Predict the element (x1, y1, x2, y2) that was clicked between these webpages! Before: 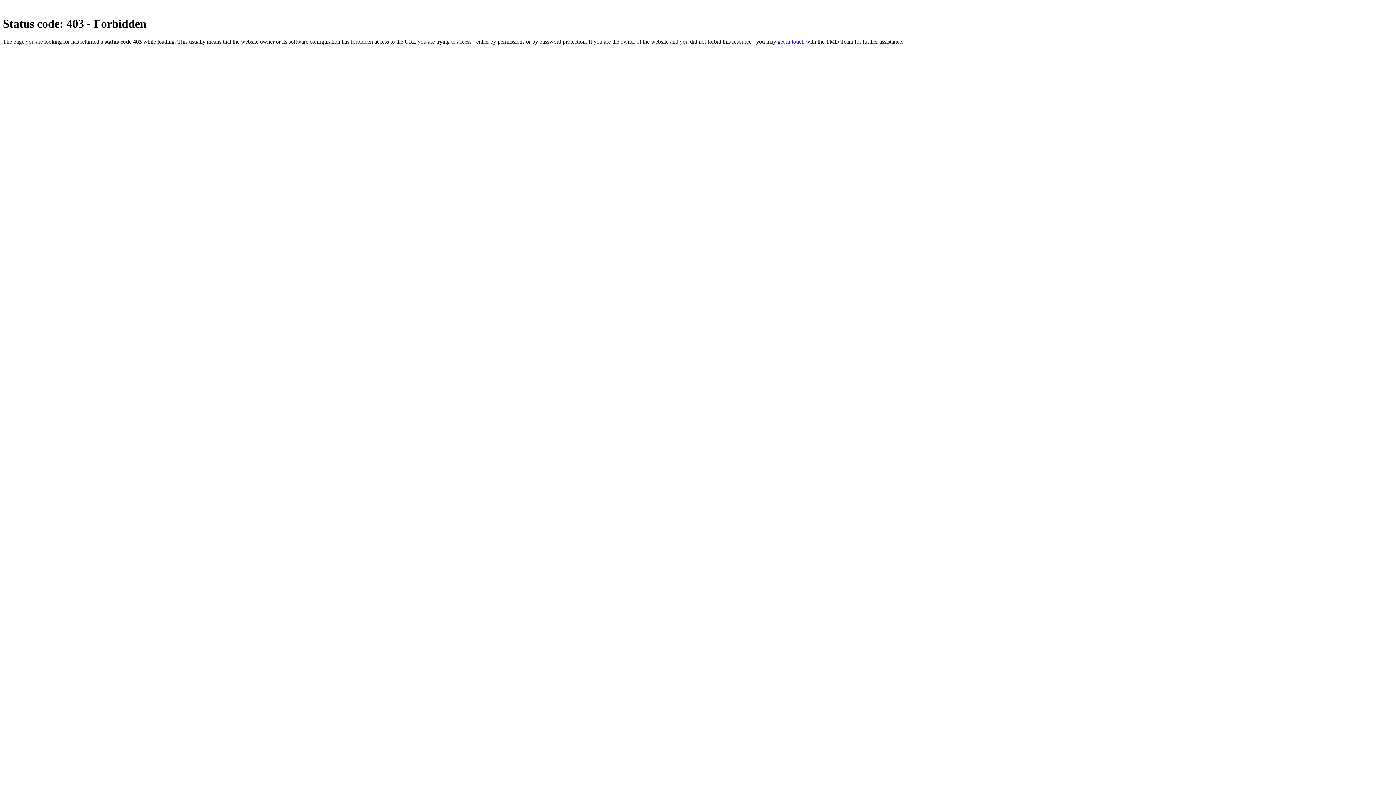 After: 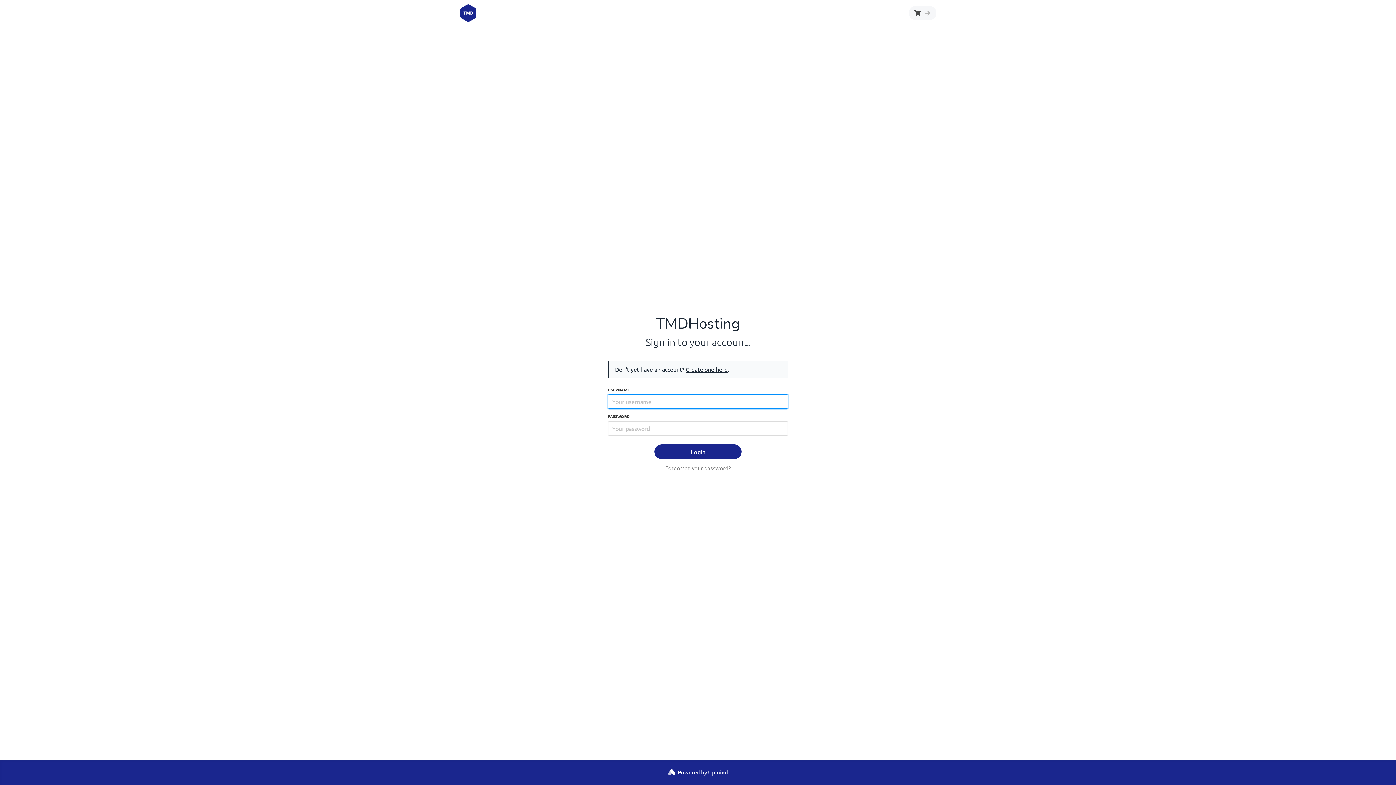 Action: bbox: (777, 38, 804, 44) label: get in touch